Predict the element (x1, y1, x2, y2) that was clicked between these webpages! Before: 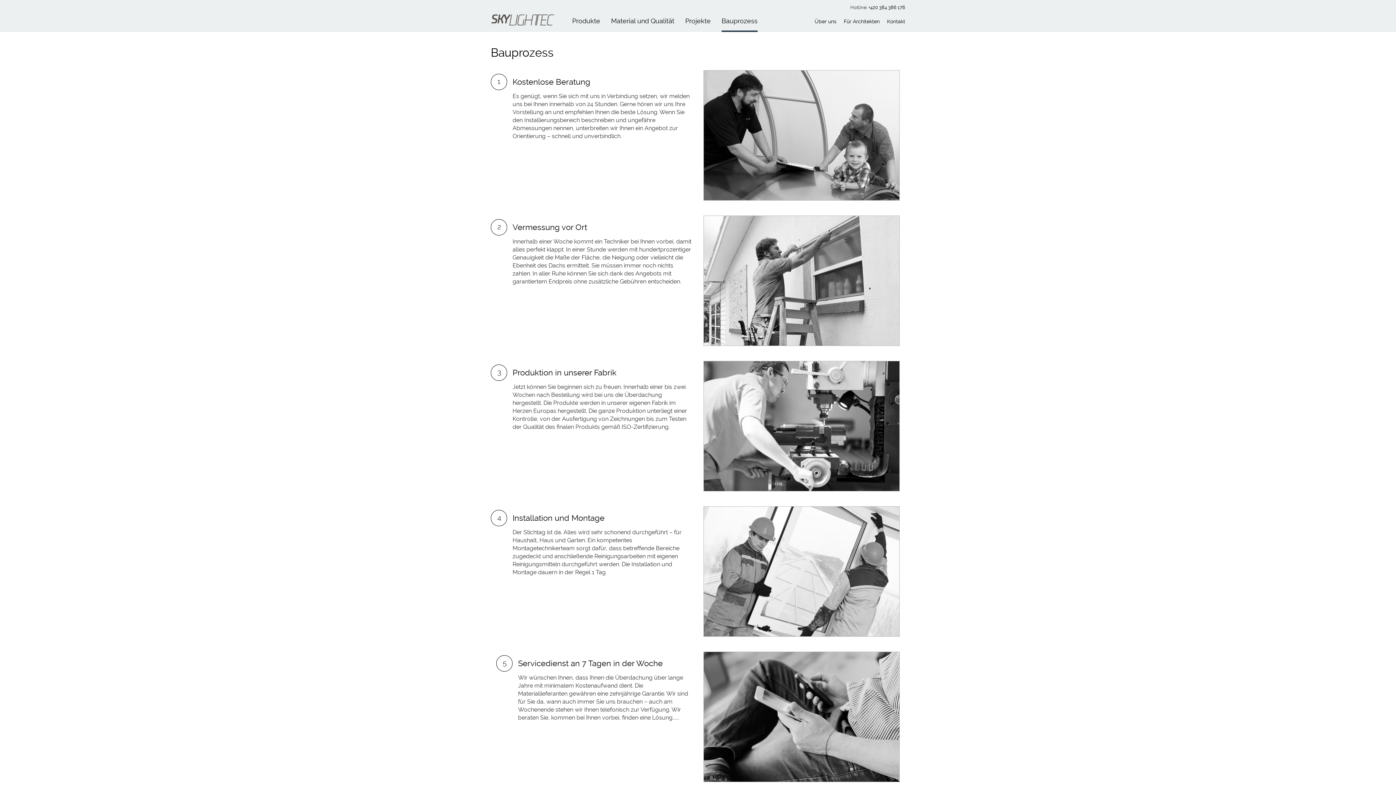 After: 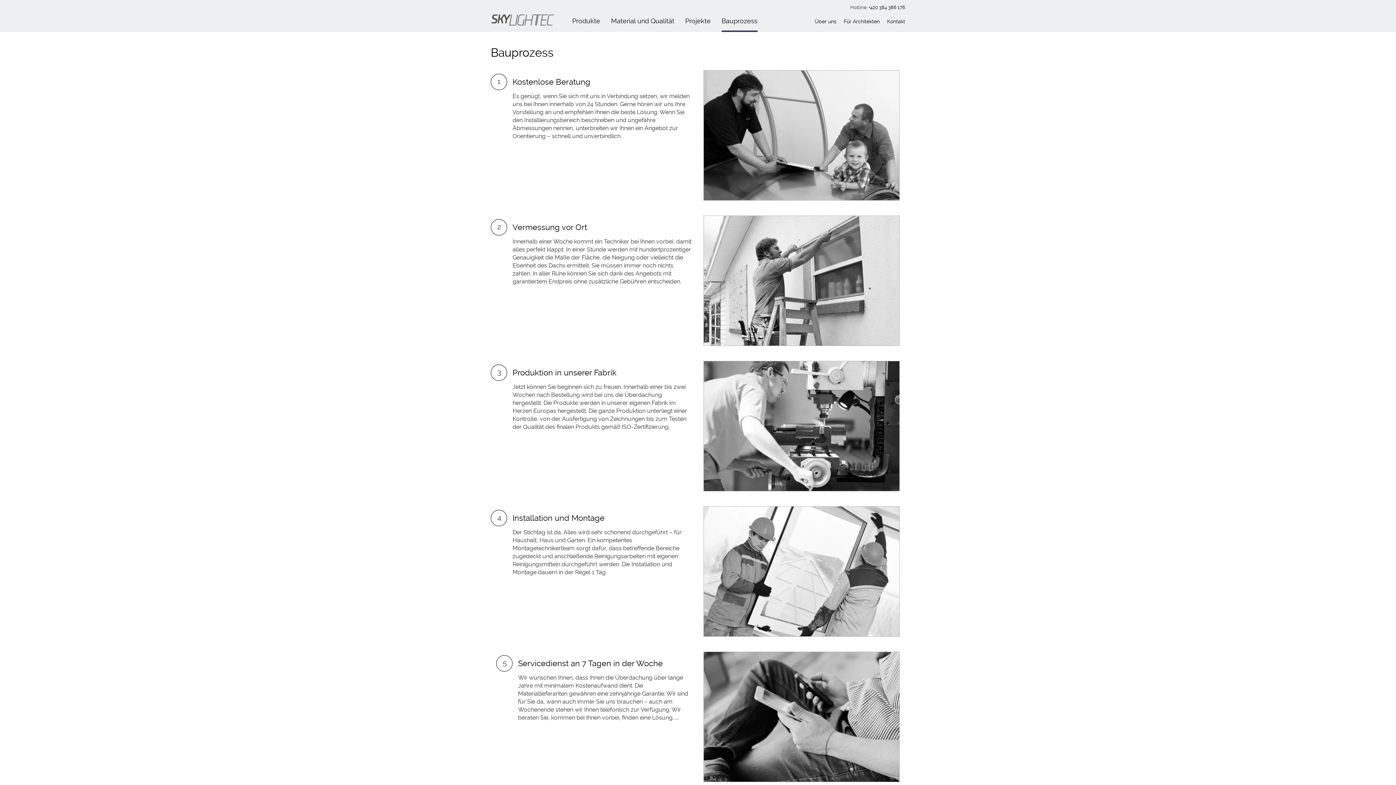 Action: bbox: (716, 12, 763, 31) label: Bauprozess